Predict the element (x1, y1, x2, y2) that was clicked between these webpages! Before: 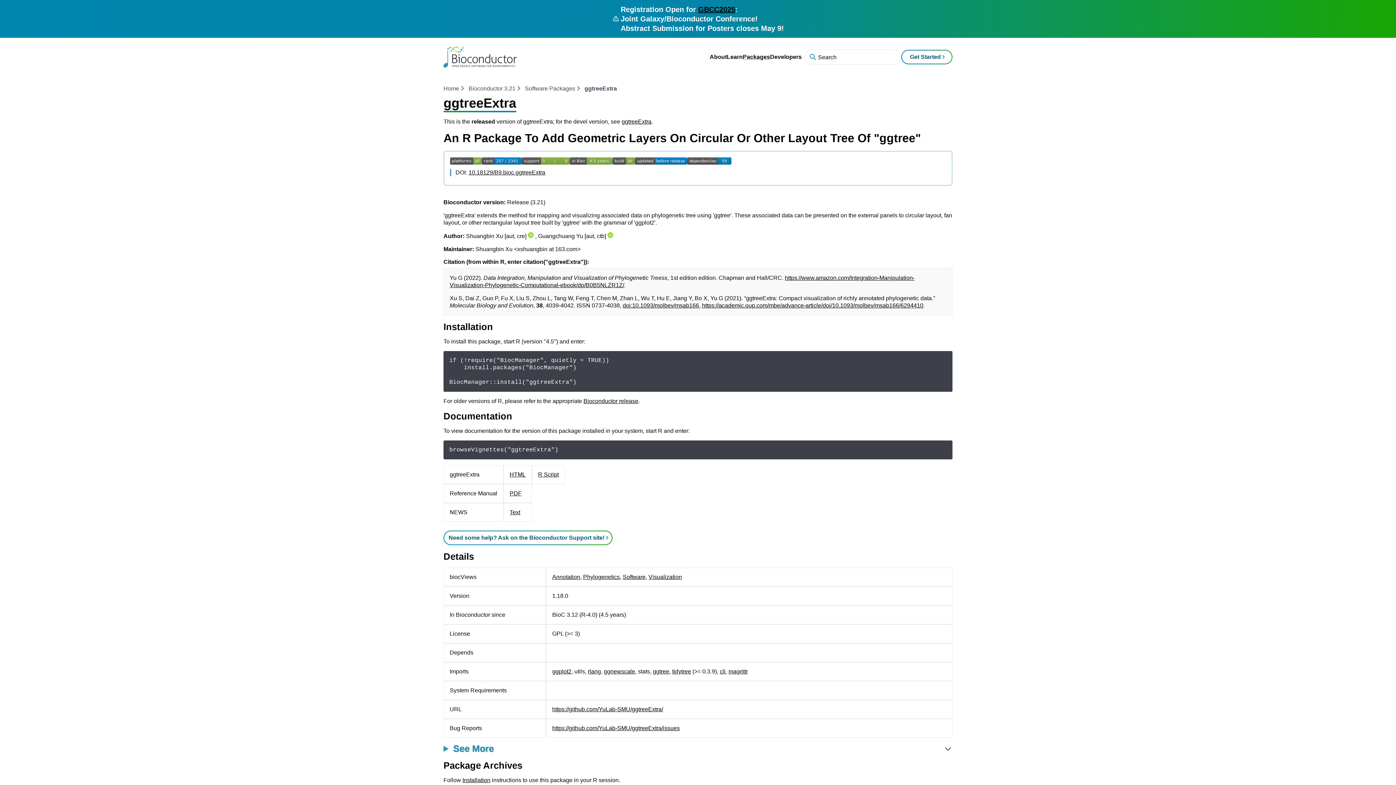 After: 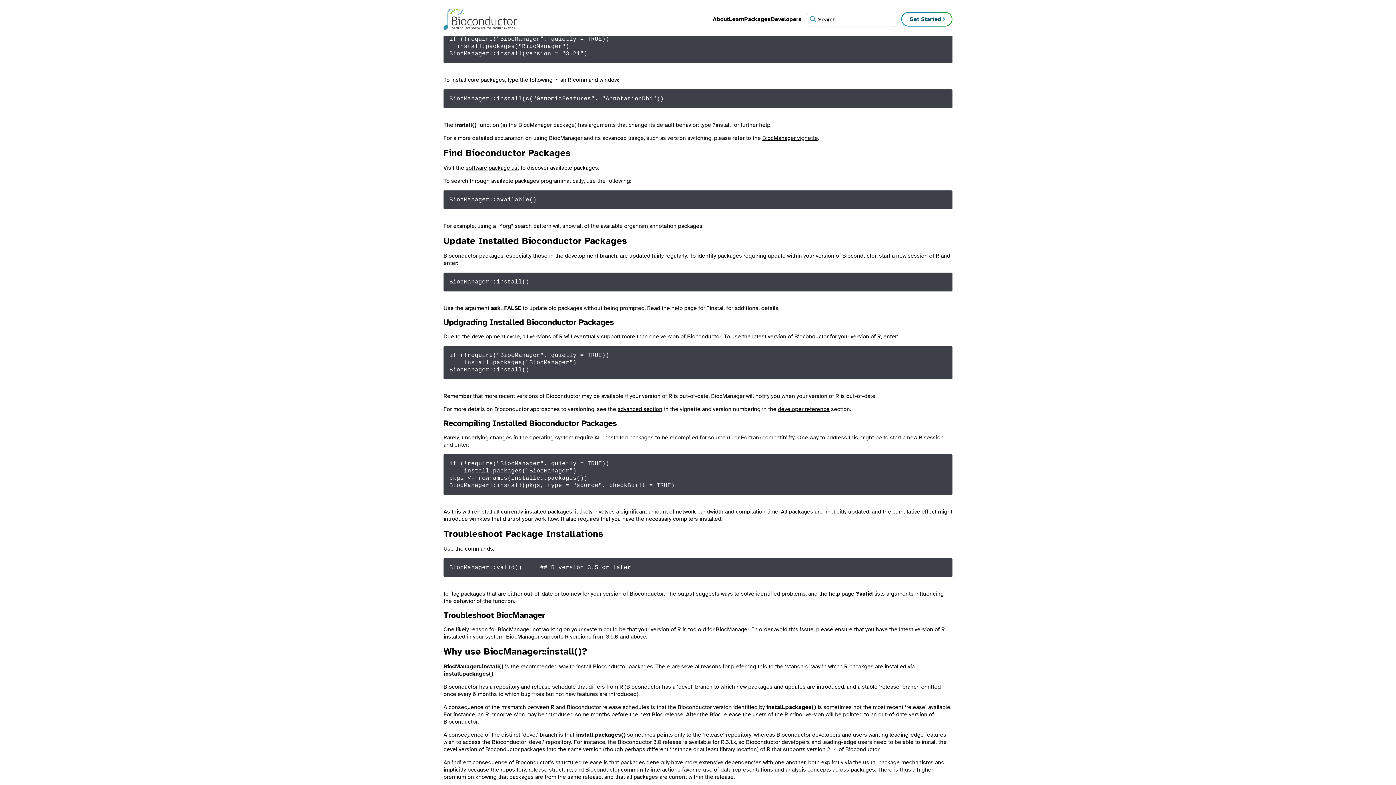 Action: label: Installation bbox: (462, 777, 490, 783)